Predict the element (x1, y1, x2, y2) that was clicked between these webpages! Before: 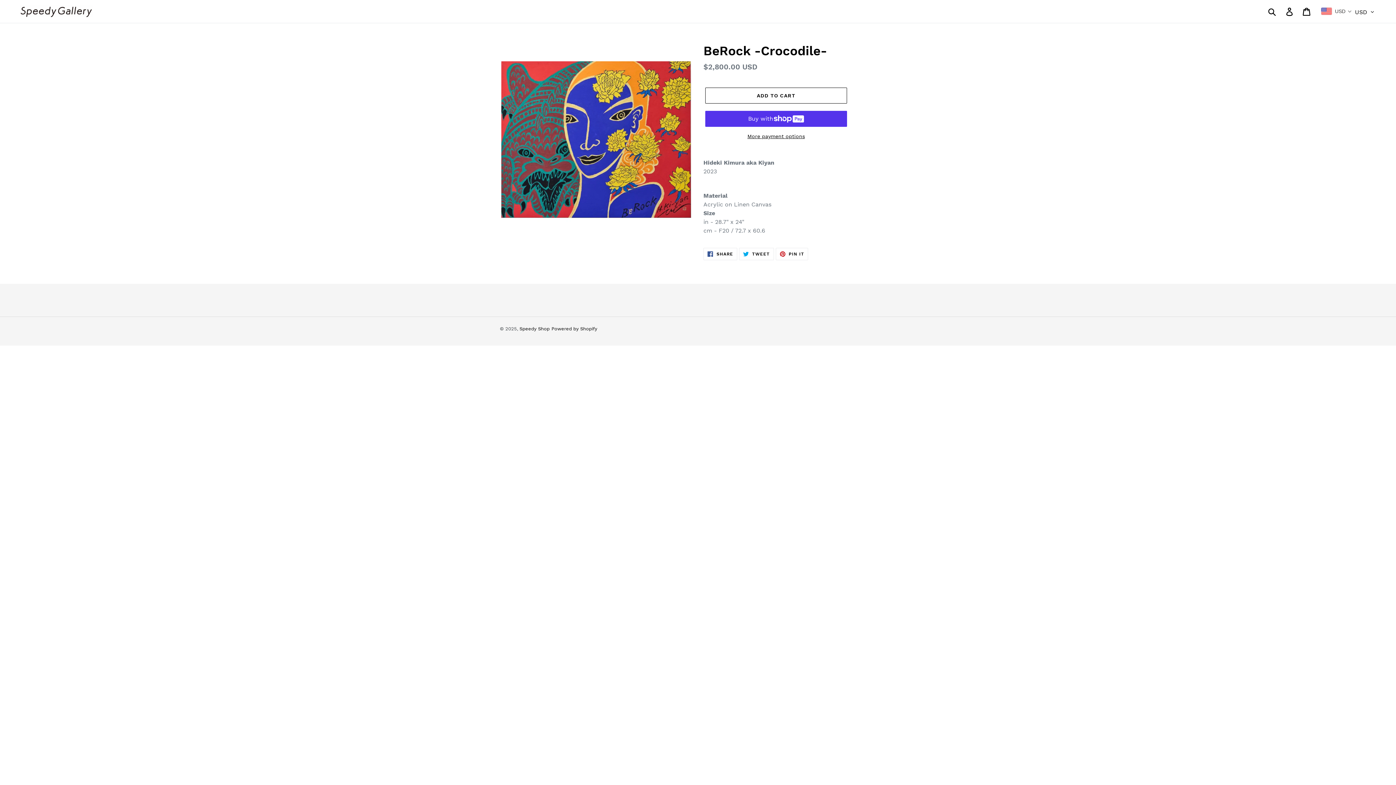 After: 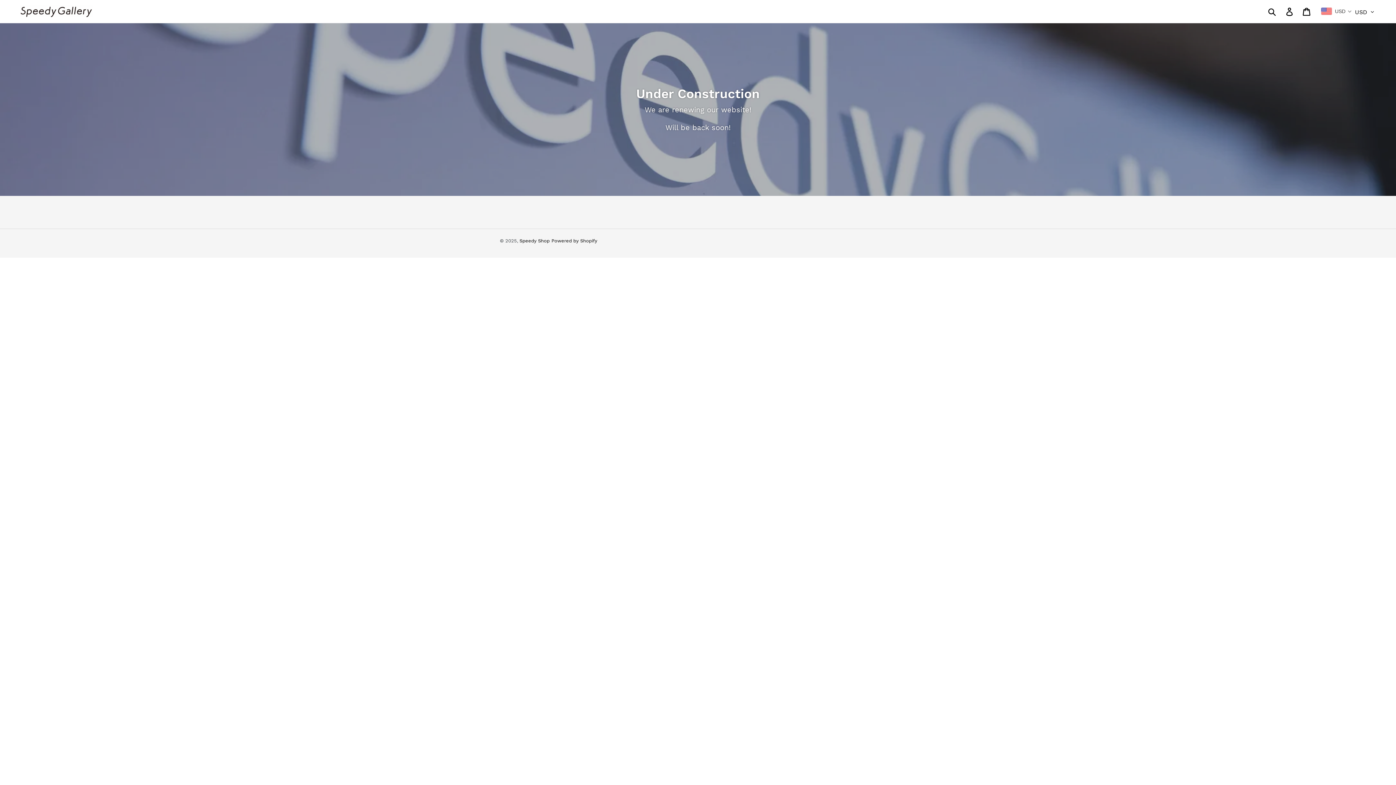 Action: label: Speedy Shop bbox: (519, 326, 549, 331)